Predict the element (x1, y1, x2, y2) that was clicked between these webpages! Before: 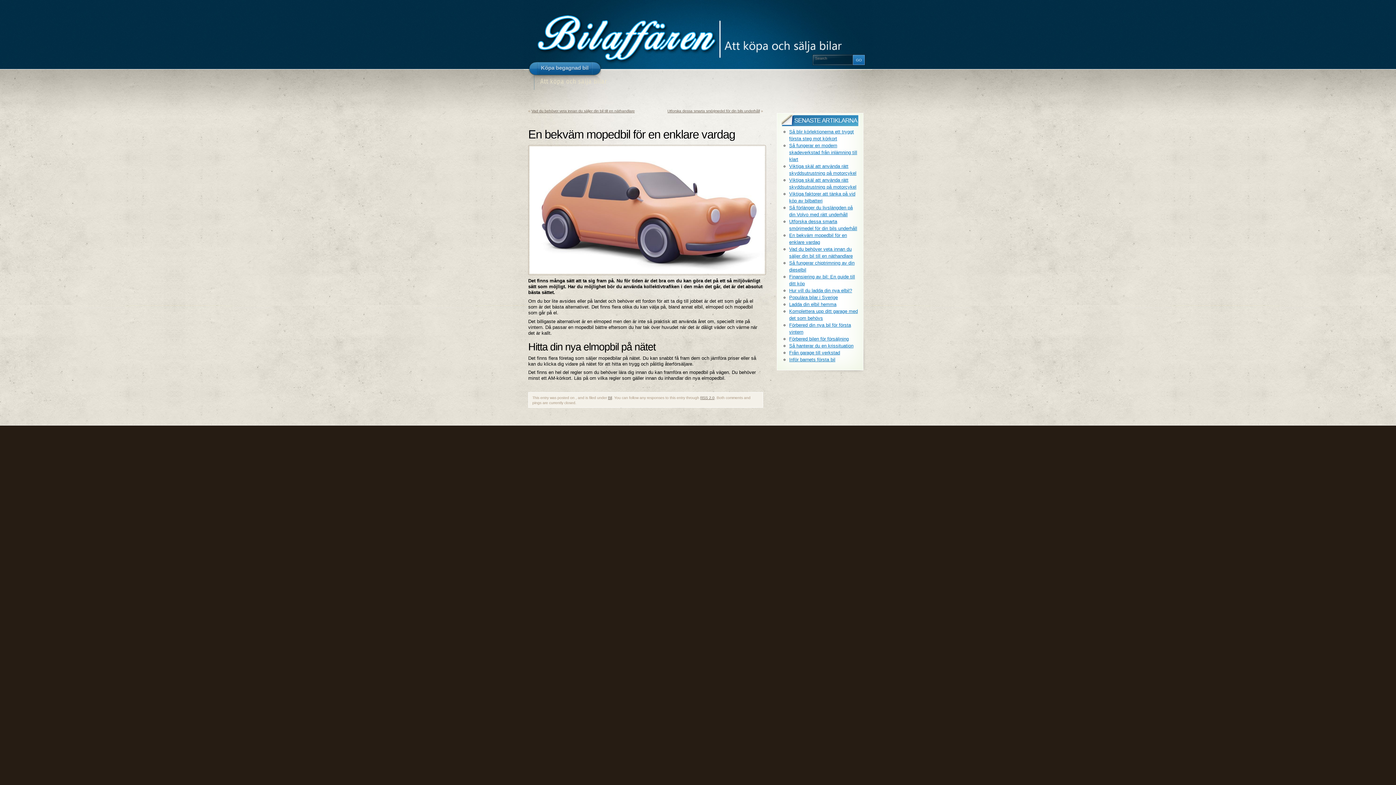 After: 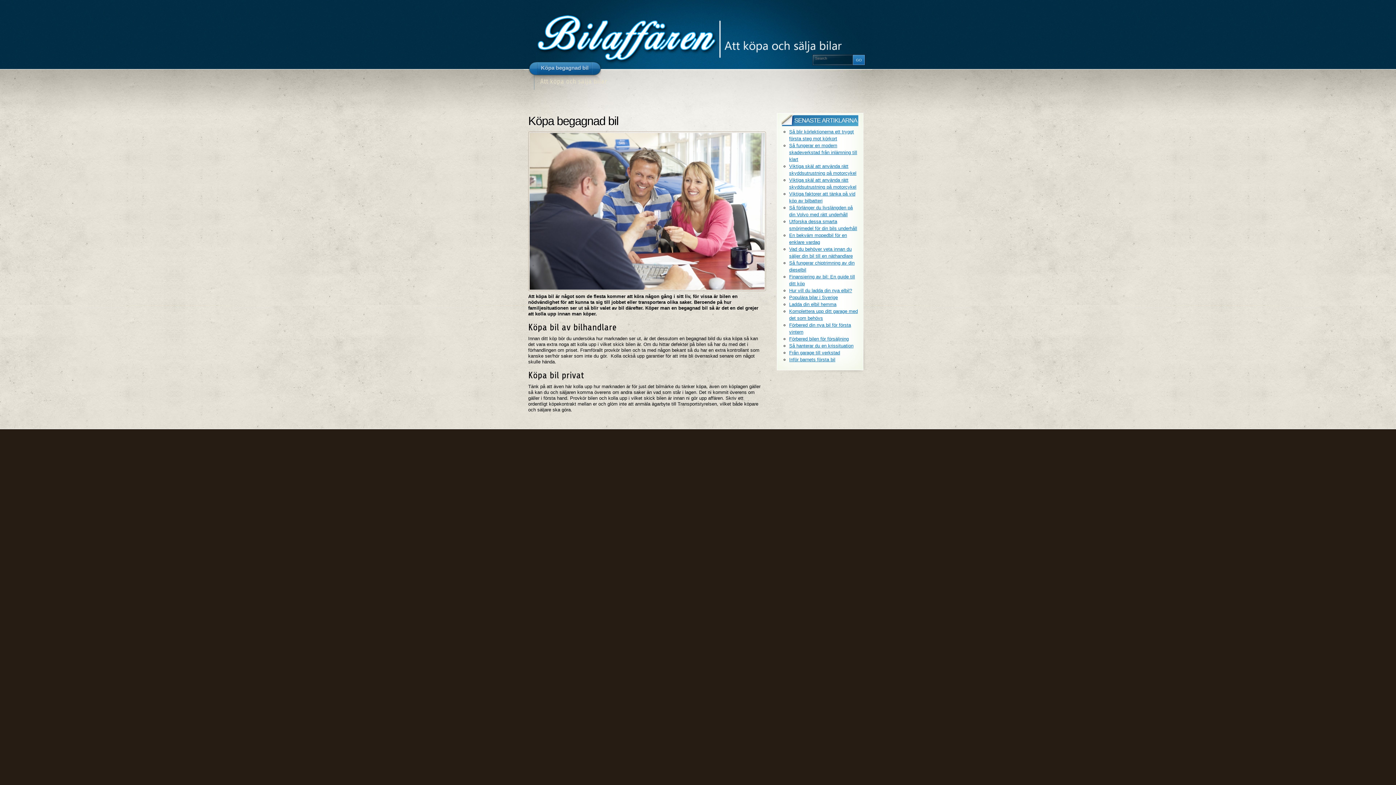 Action: bbox: (527, 50, 959, 70)